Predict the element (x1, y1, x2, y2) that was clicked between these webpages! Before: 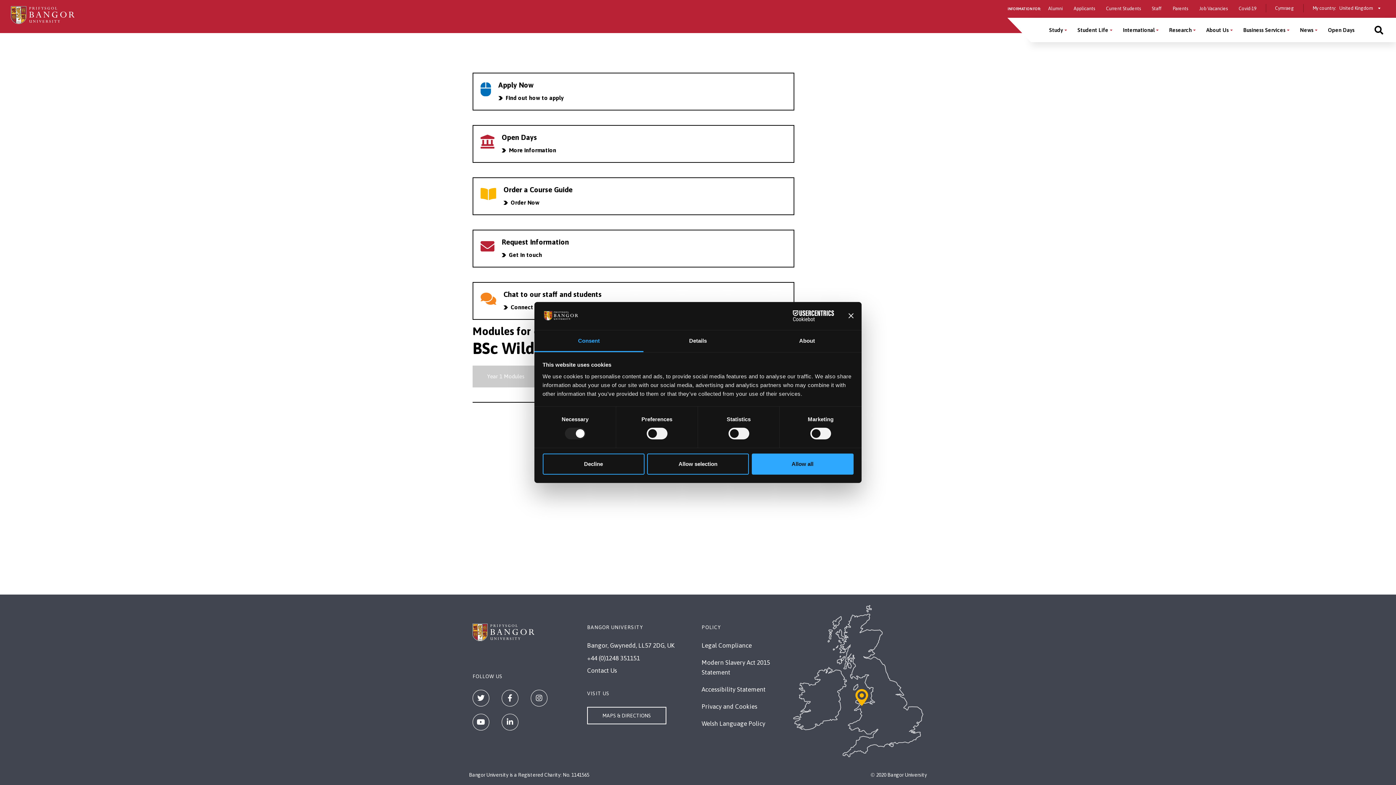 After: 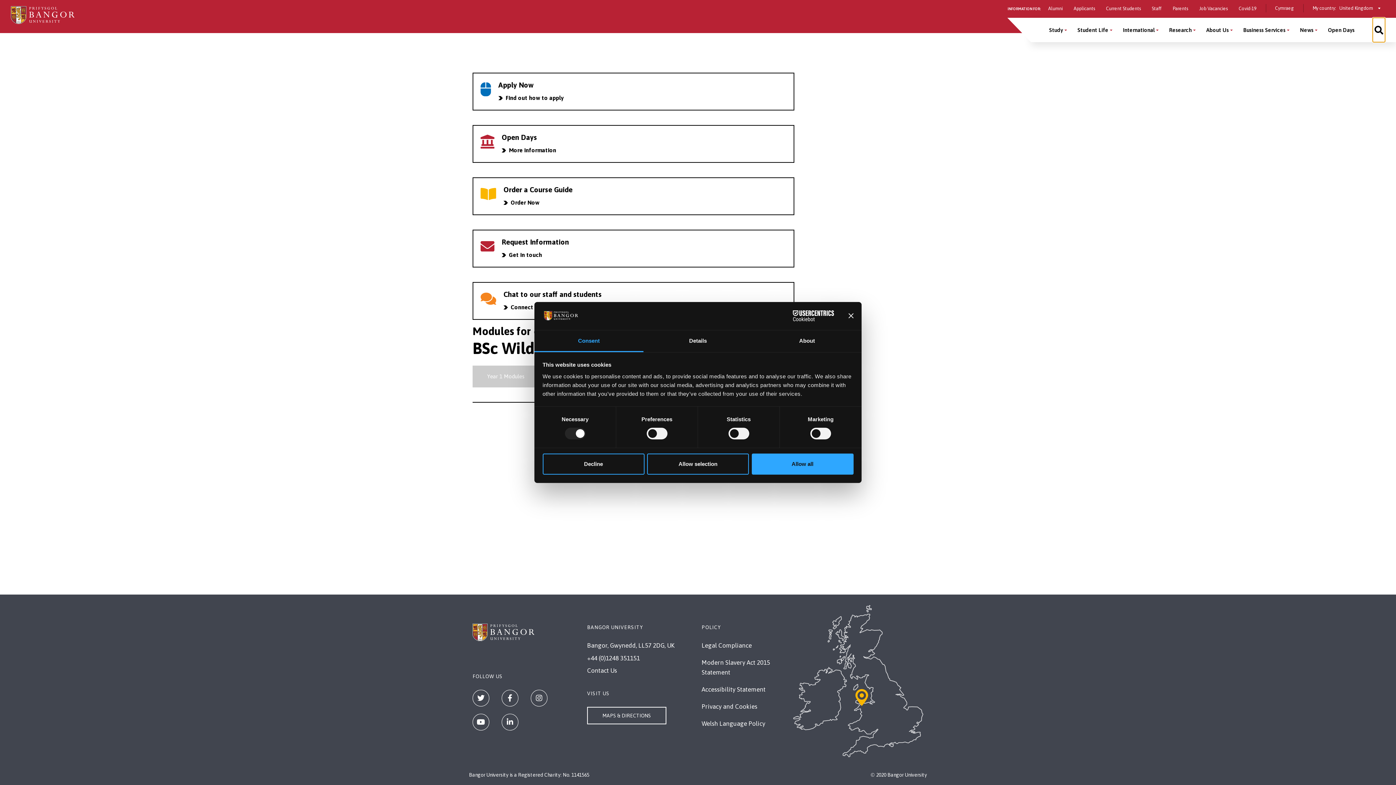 Action: bbox: (1373, 17, 1385, 42) label: Site search